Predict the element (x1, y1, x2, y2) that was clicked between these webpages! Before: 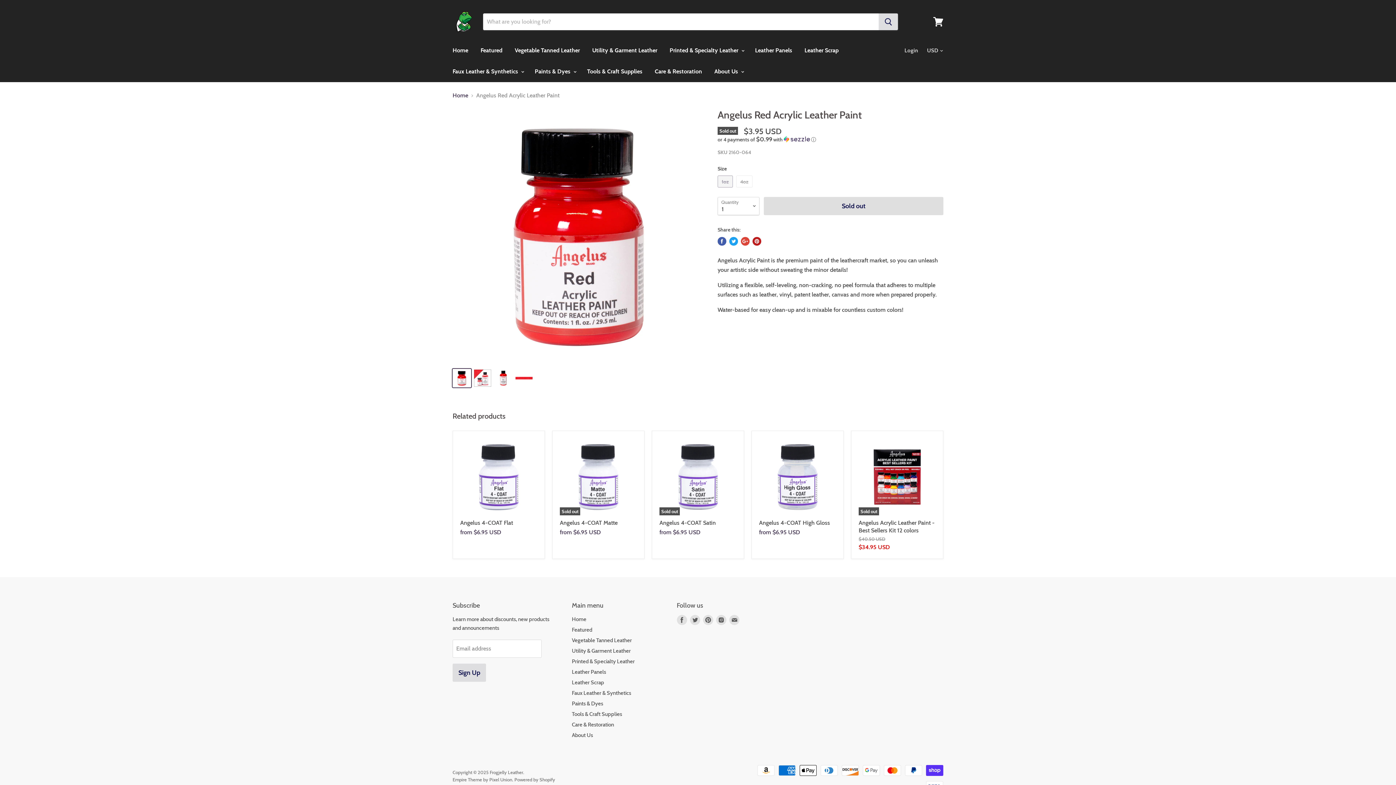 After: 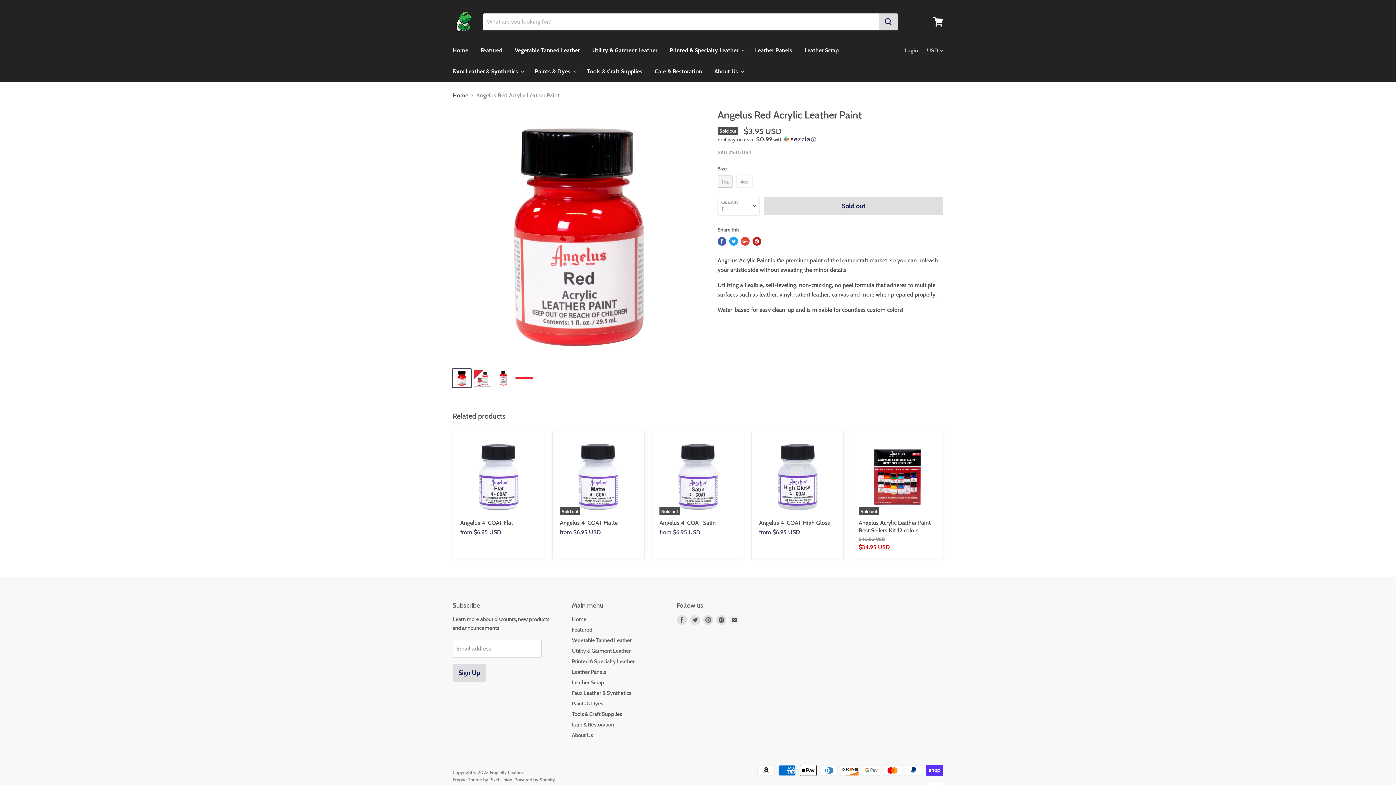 Action: bbox: (727, 613, 740, 627) label: Find us on E-mail